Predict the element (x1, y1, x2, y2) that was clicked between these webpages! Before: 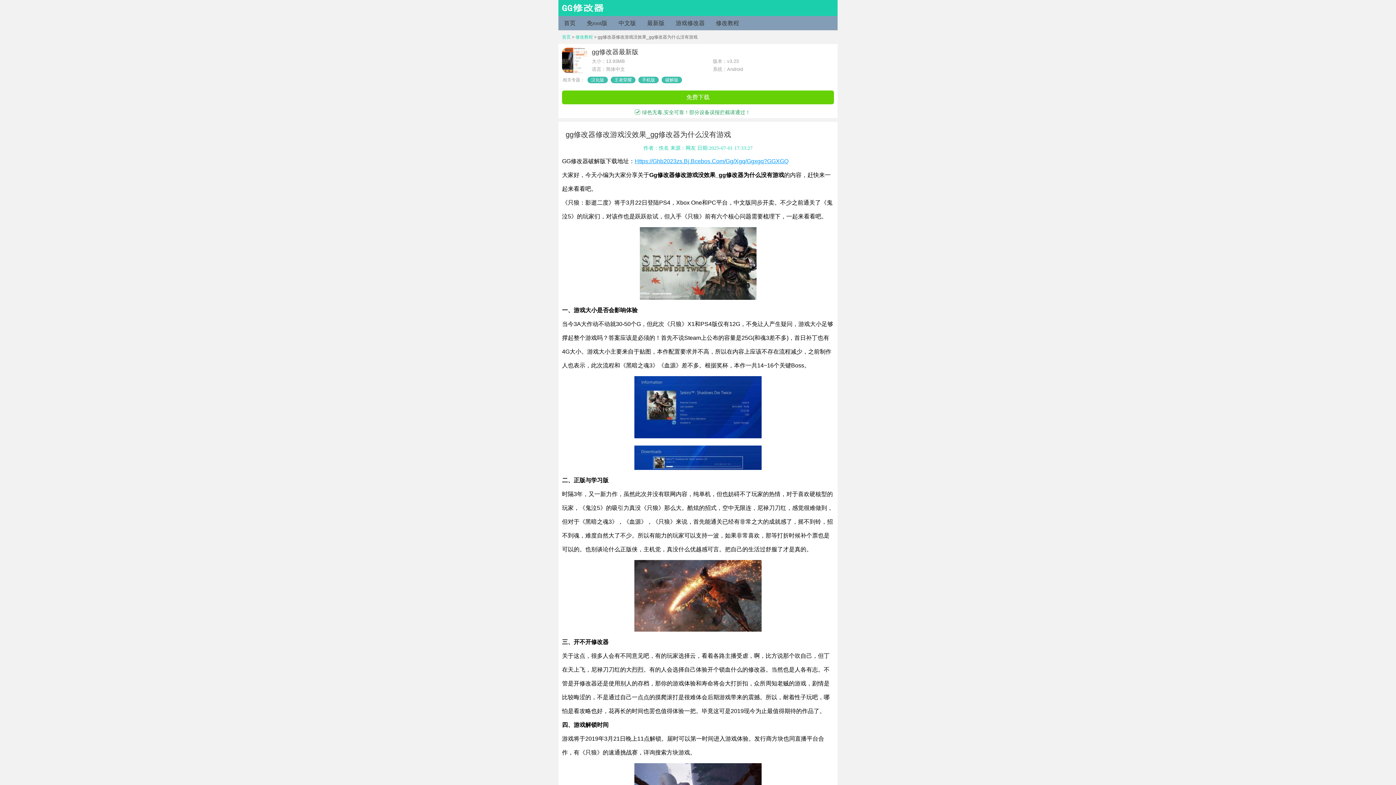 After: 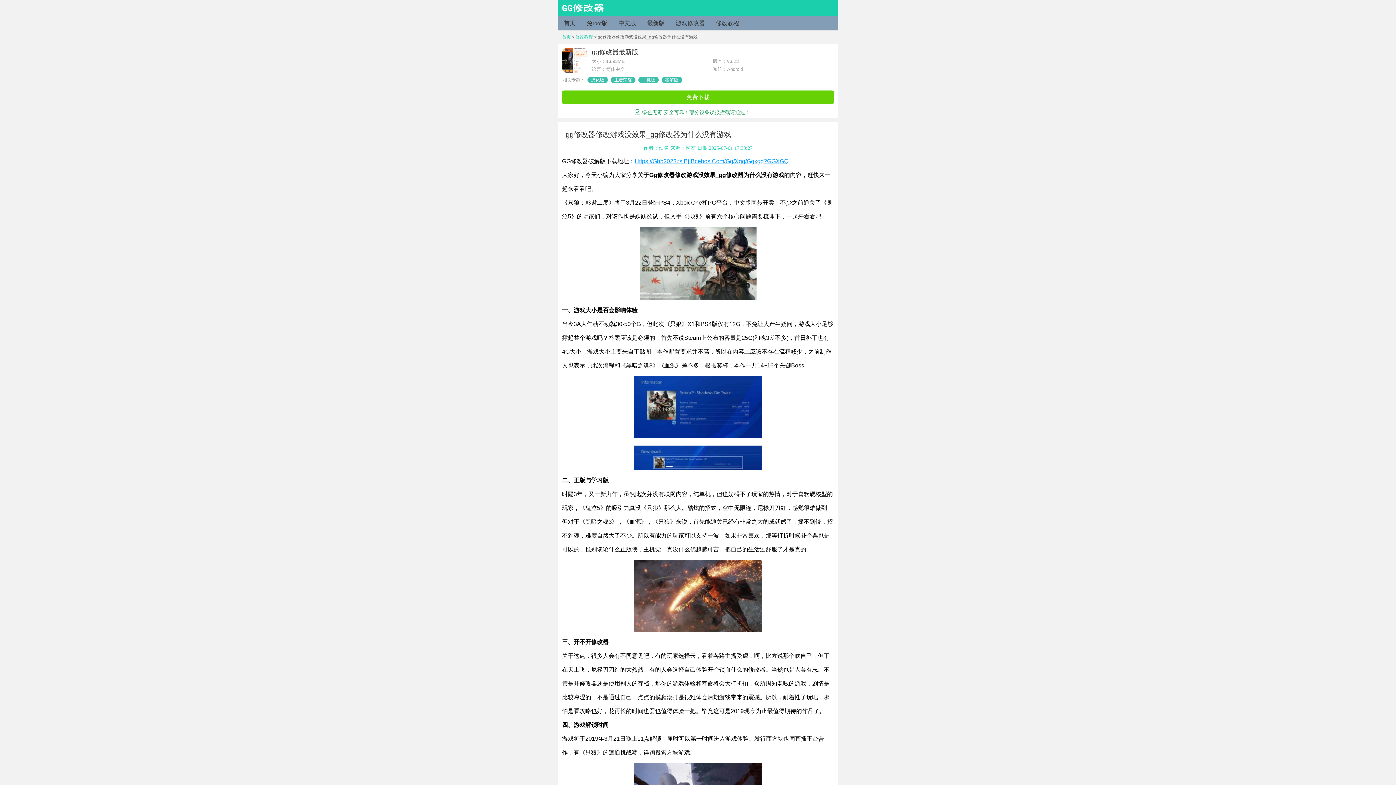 Action: label: 免费下载 bbox: (562, 90, 834, 104)